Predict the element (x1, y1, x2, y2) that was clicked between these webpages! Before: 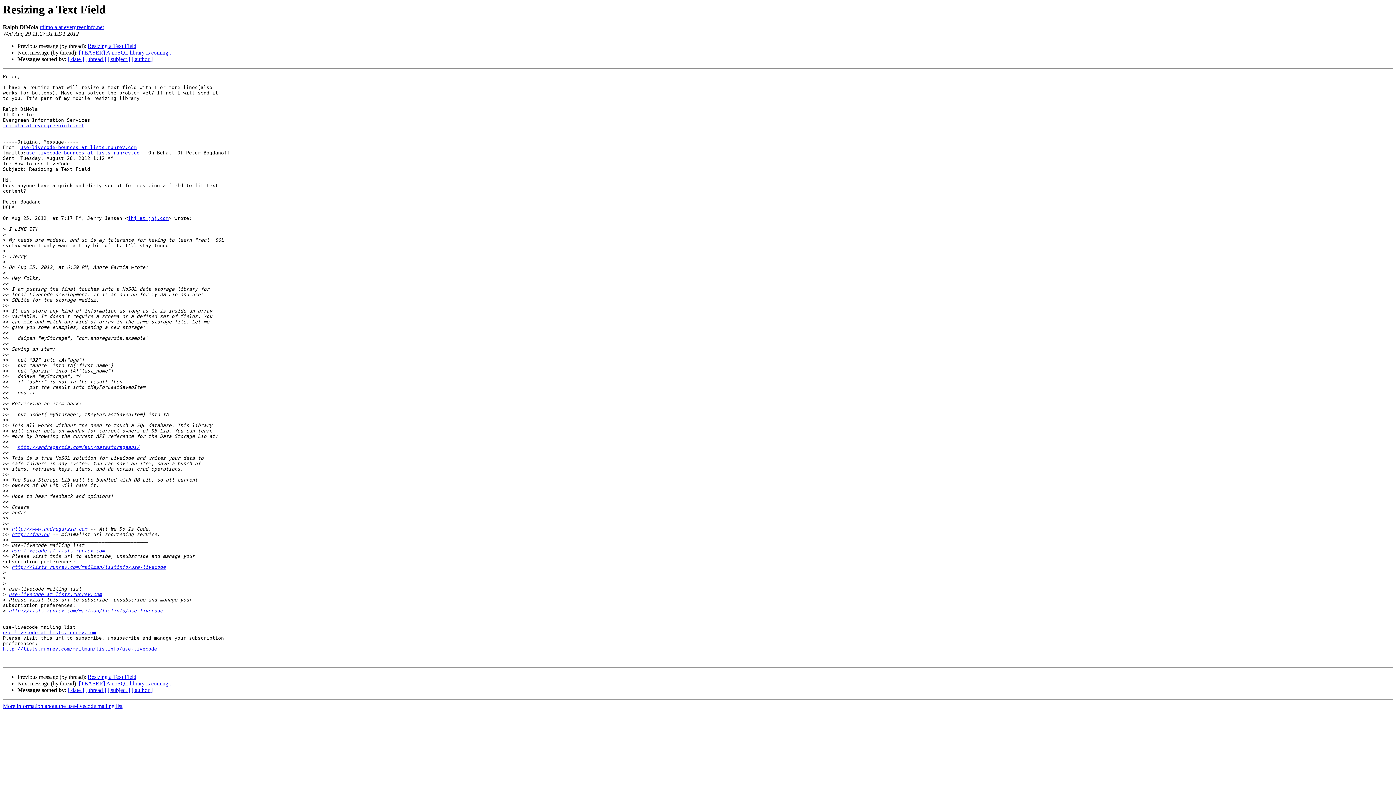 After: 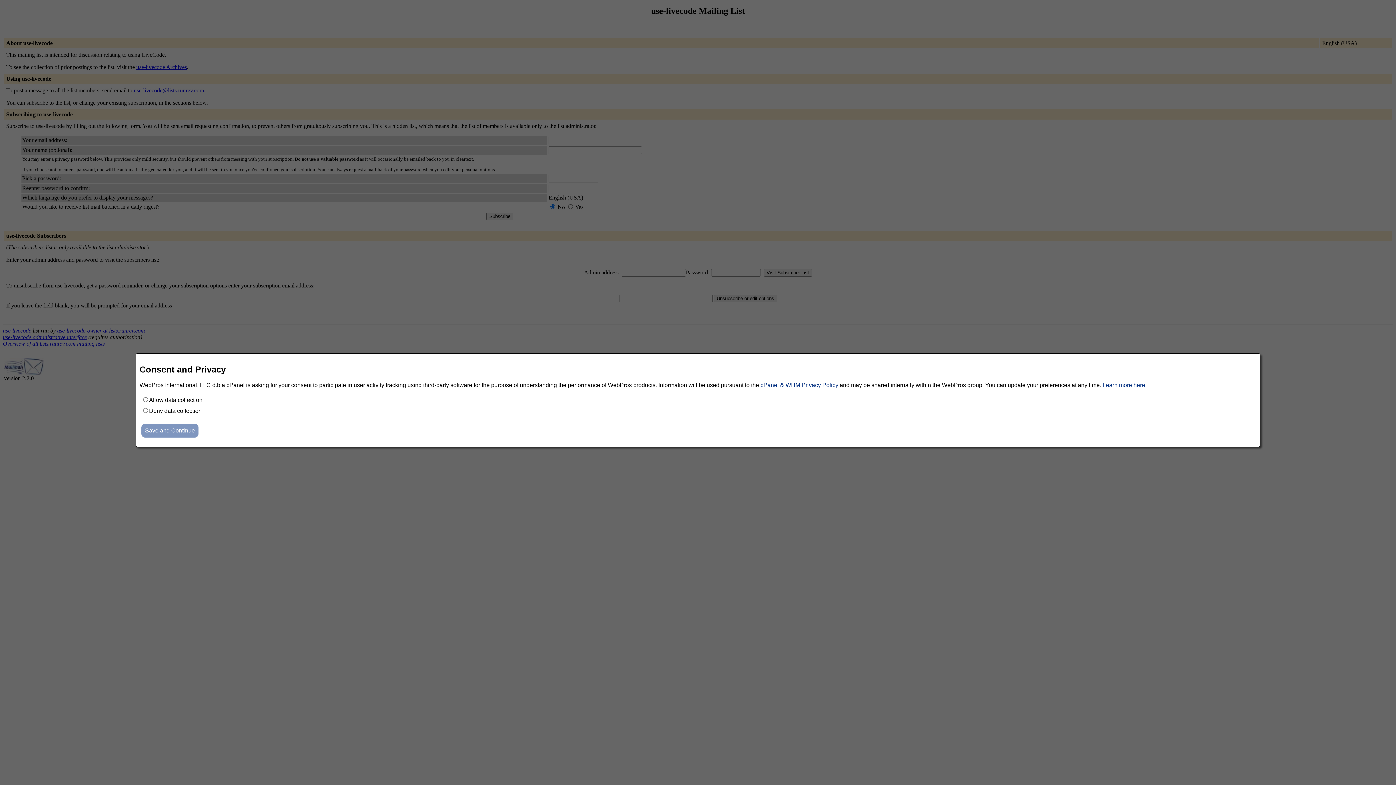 Action: bbox: (2, 703, 122, 709) label: More information about the use-livecode mailing list